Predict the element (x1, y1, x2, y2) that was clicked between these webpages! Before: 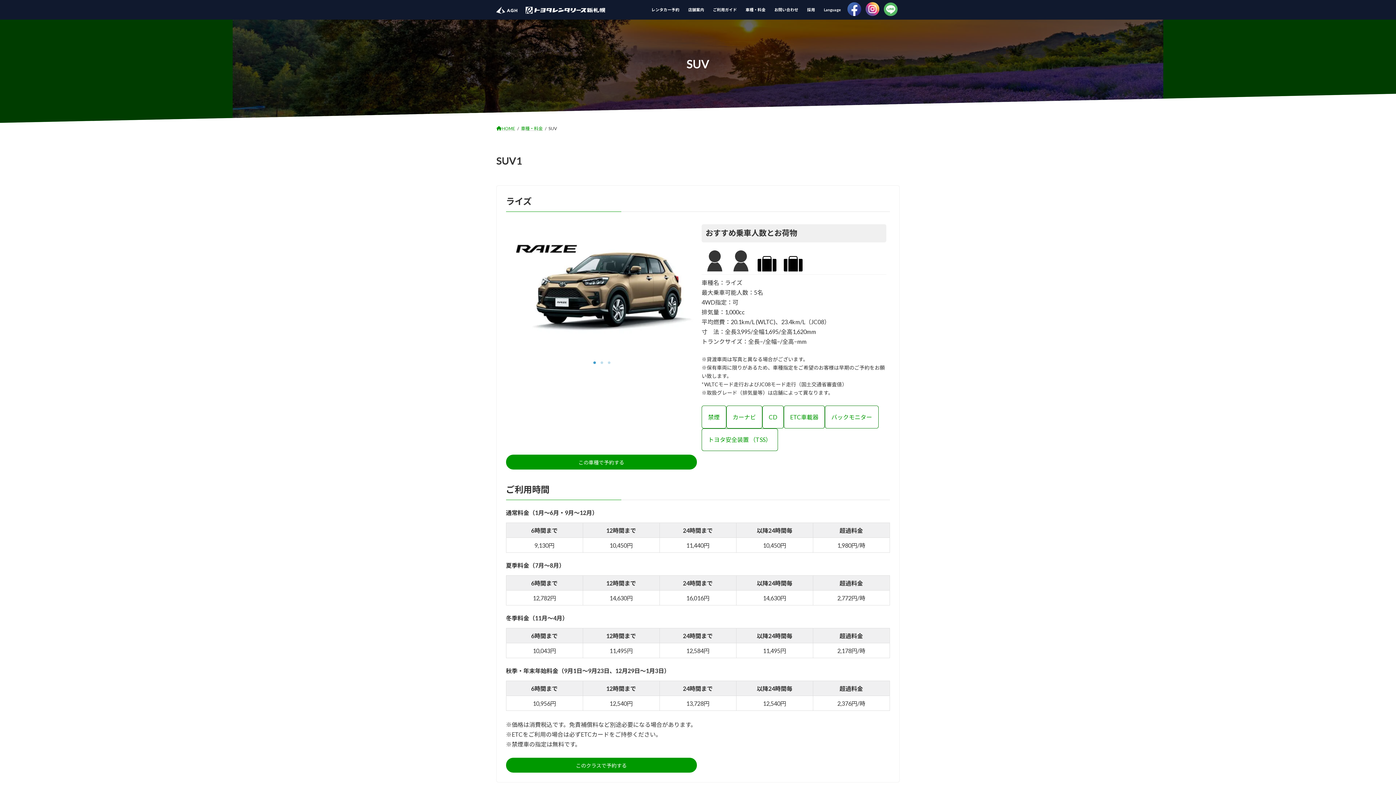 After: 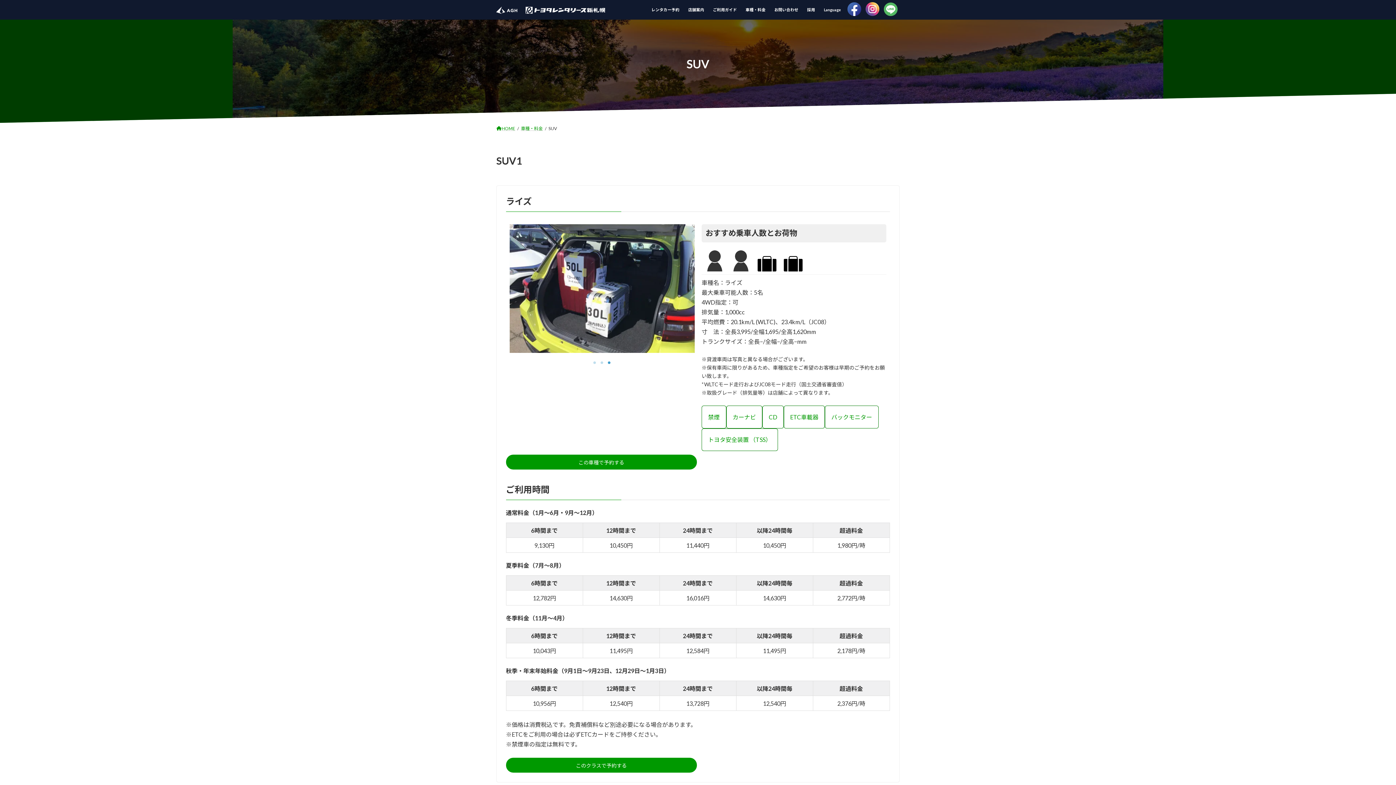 Action: label: 3 of 3 bbox: (605, 359, 613, 366)